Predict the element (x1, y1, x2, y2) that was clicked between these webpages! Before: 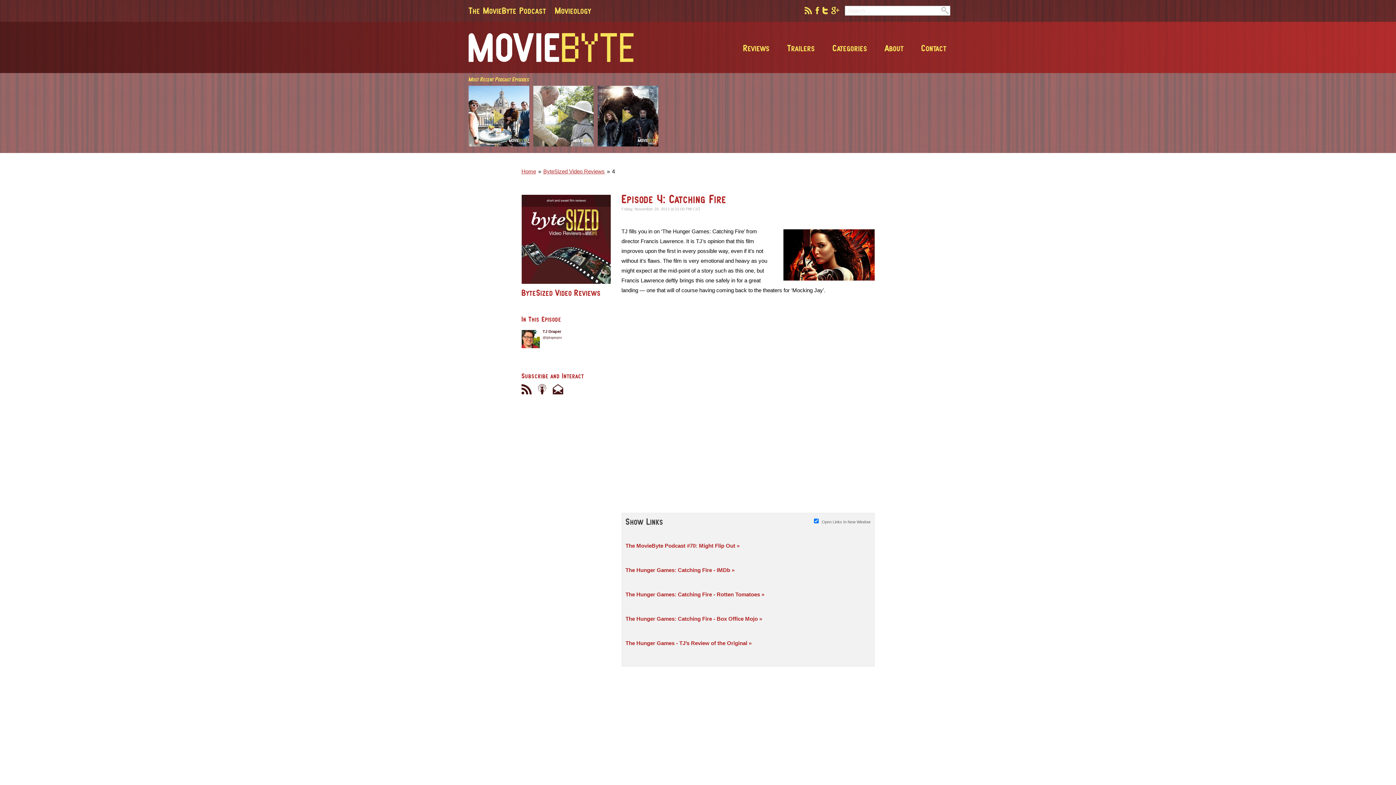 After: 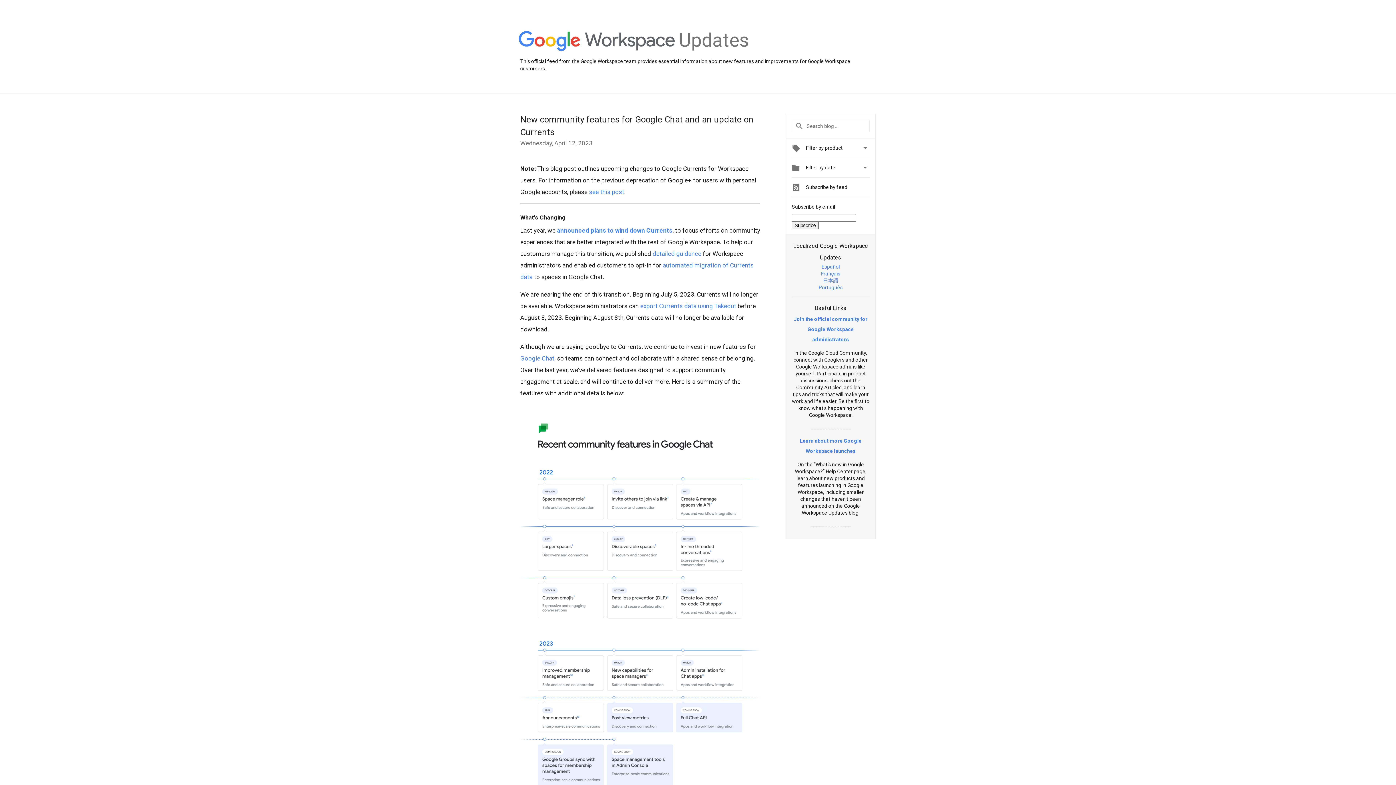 Action: bbox: (831, 5, 841, 13)